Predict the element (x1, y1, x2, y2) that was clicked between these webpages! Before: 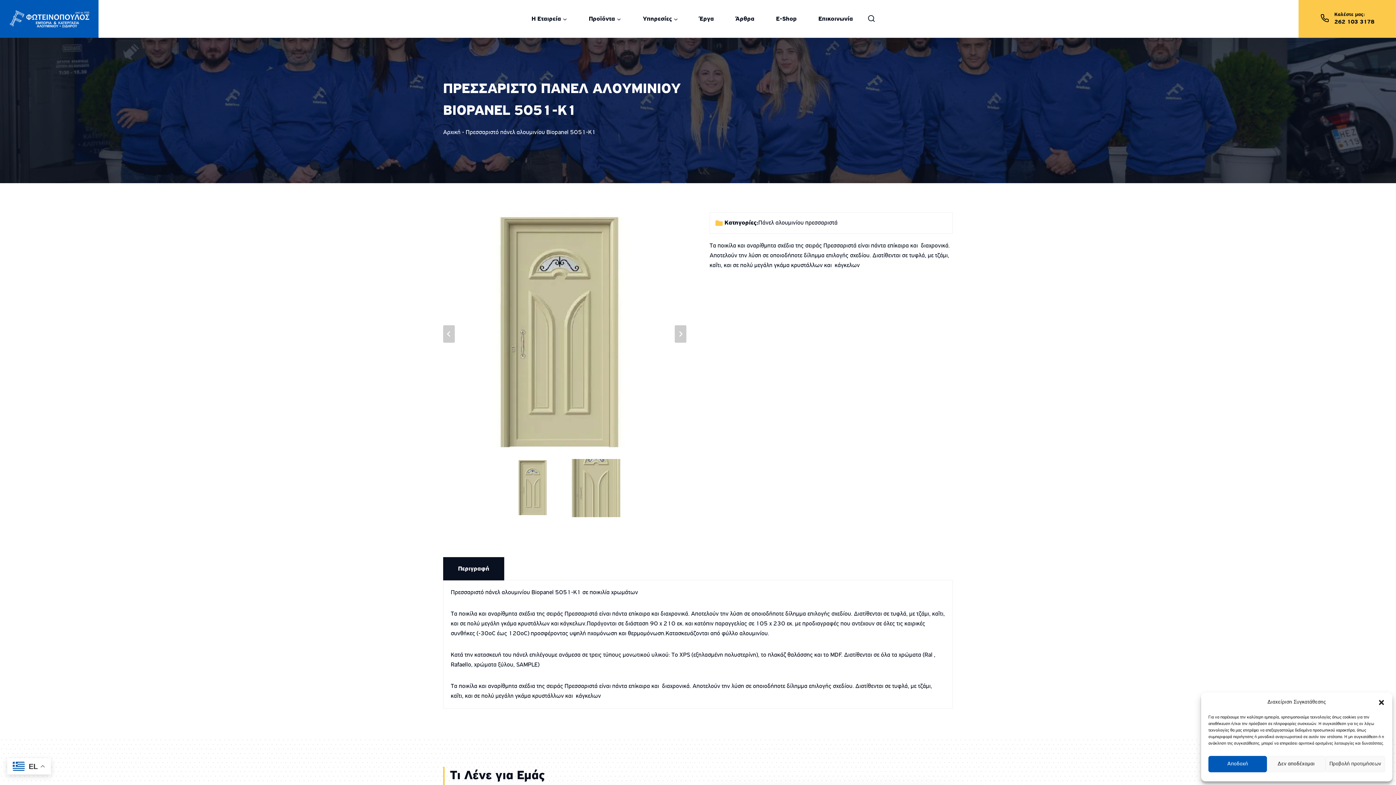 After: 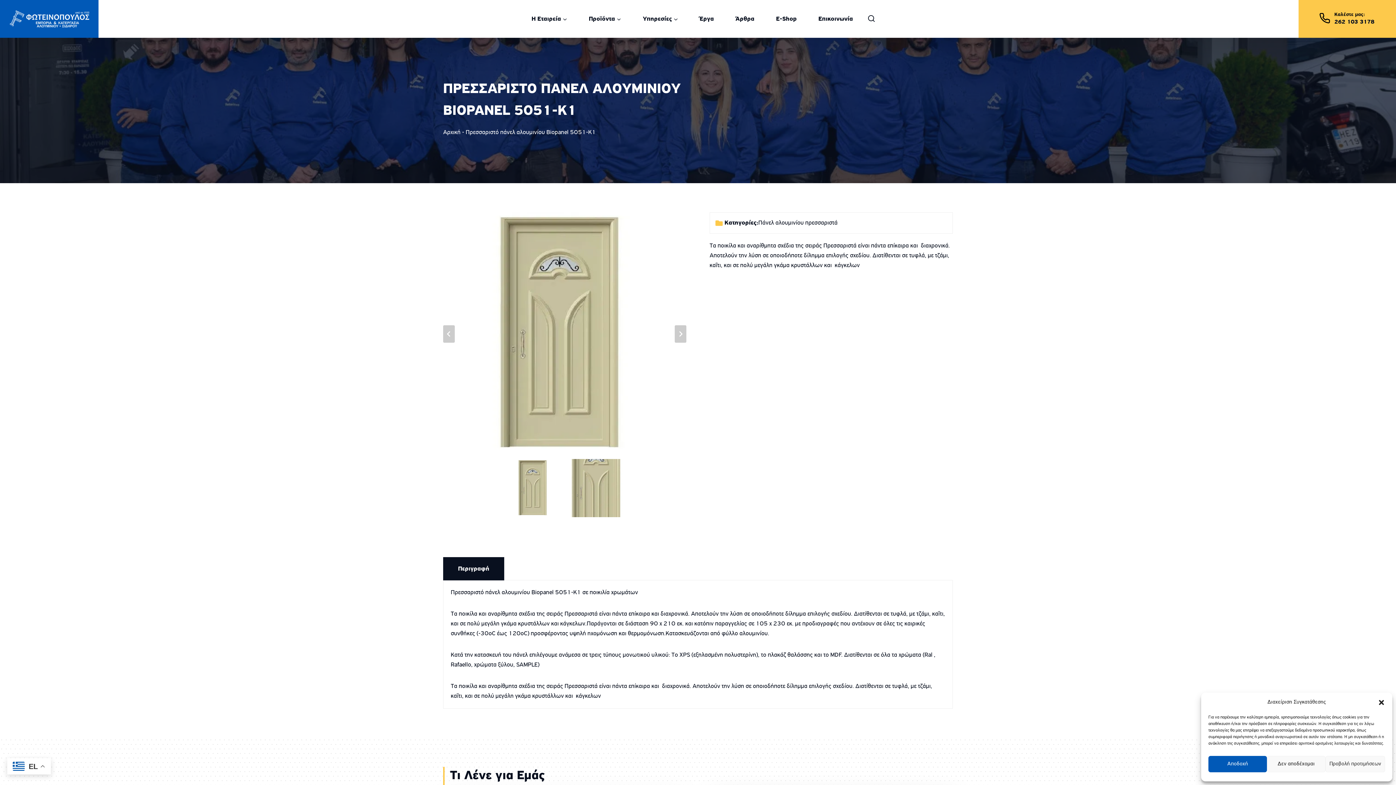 Action: bbox: (1320, 10, 1374, 26) label: 262 103 3178